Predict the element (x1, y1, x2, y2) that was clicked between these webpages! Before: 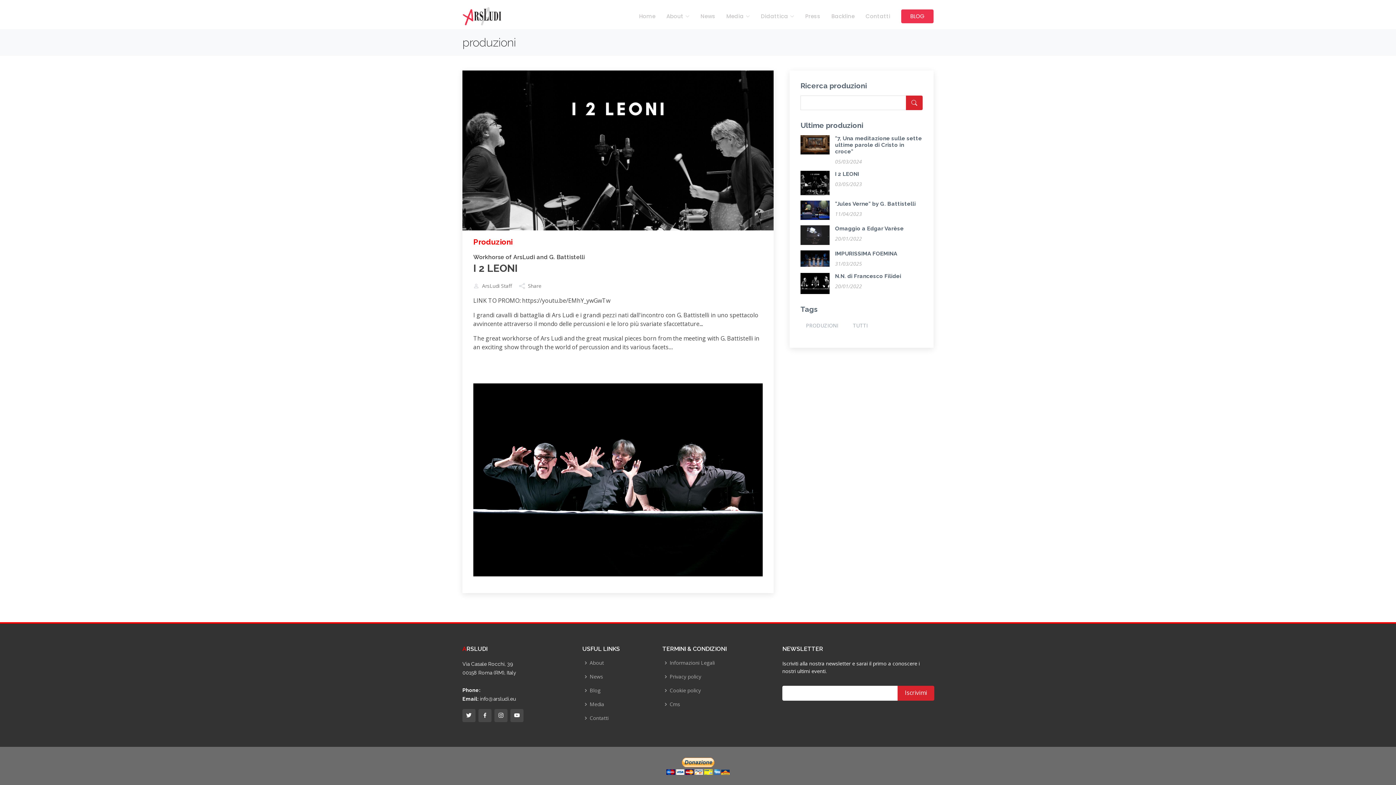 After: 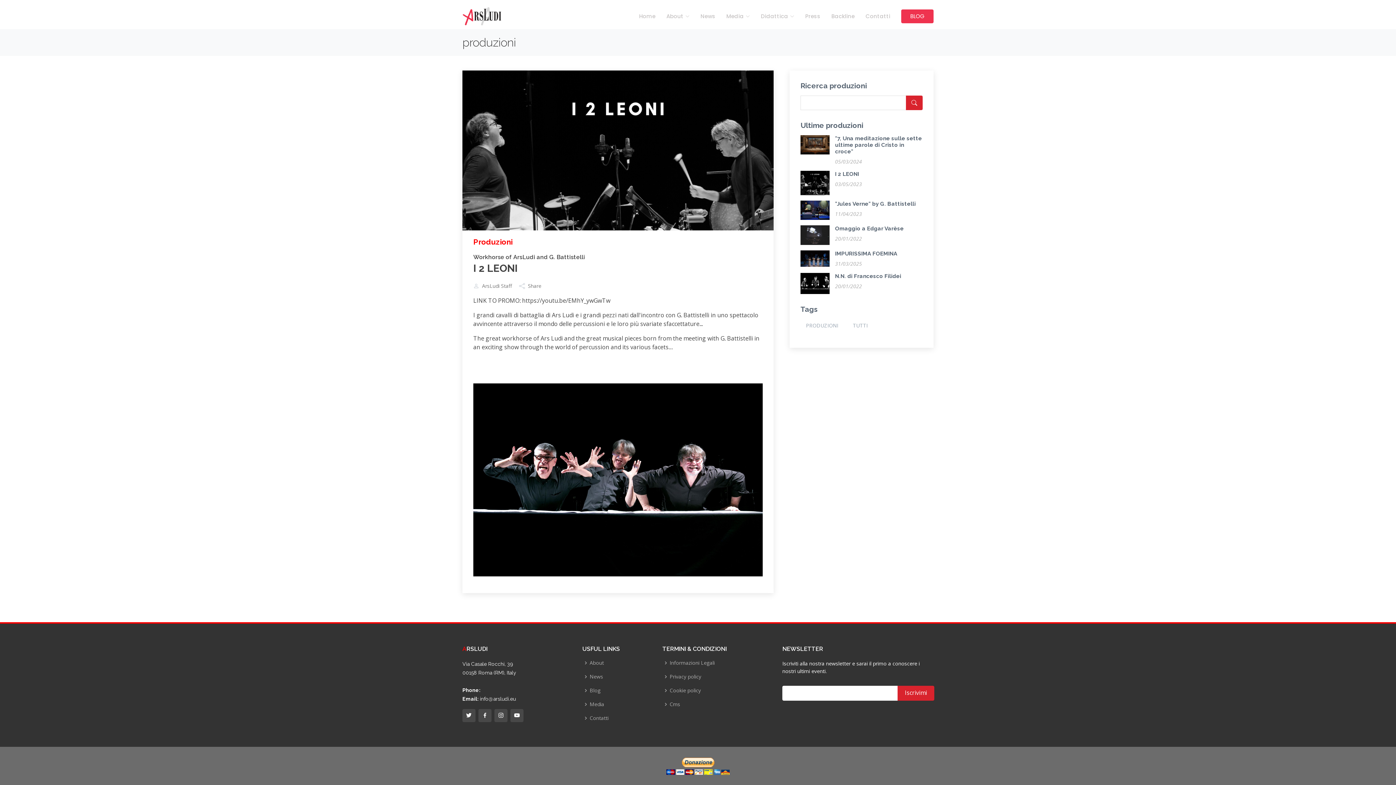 Action: label: ArsLudi Staff bbox: (482, 283, 512, 288)